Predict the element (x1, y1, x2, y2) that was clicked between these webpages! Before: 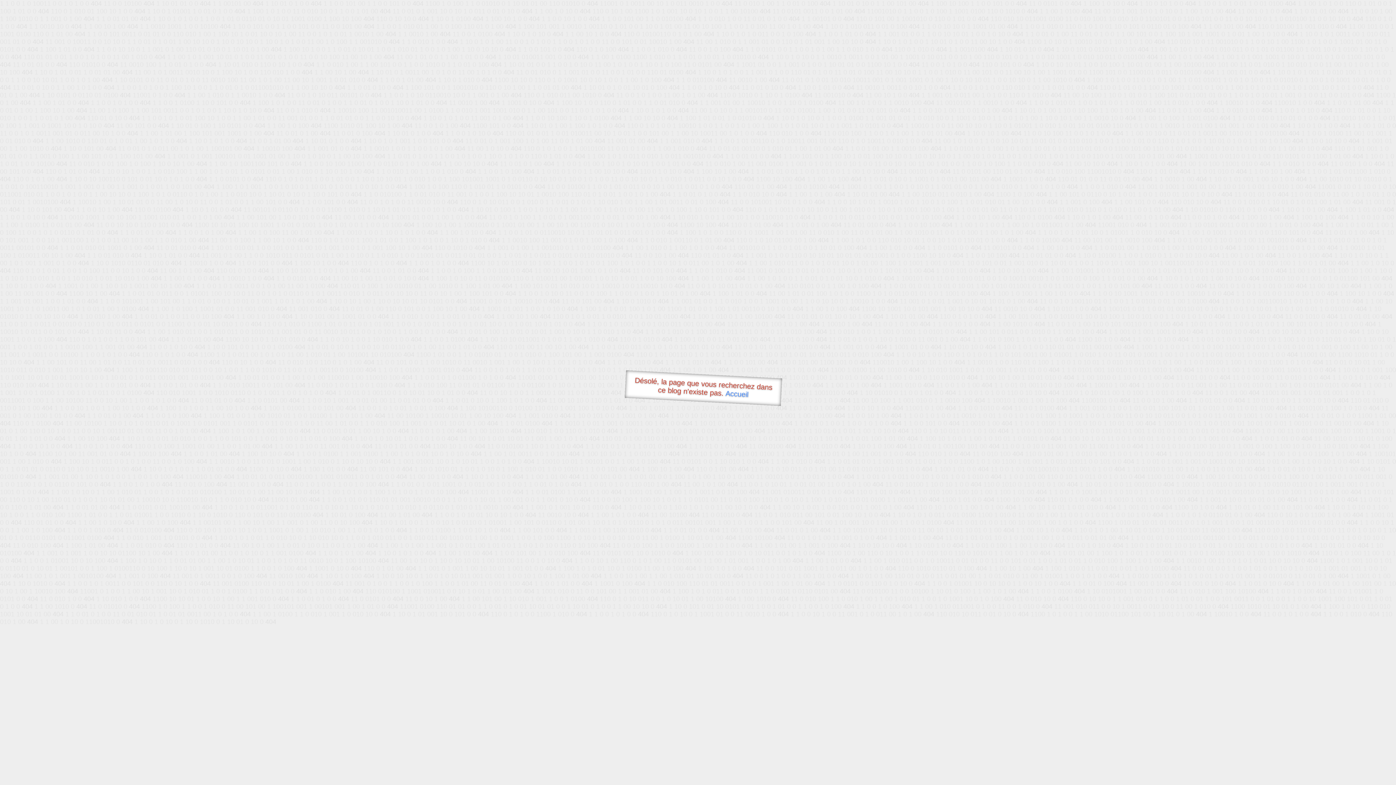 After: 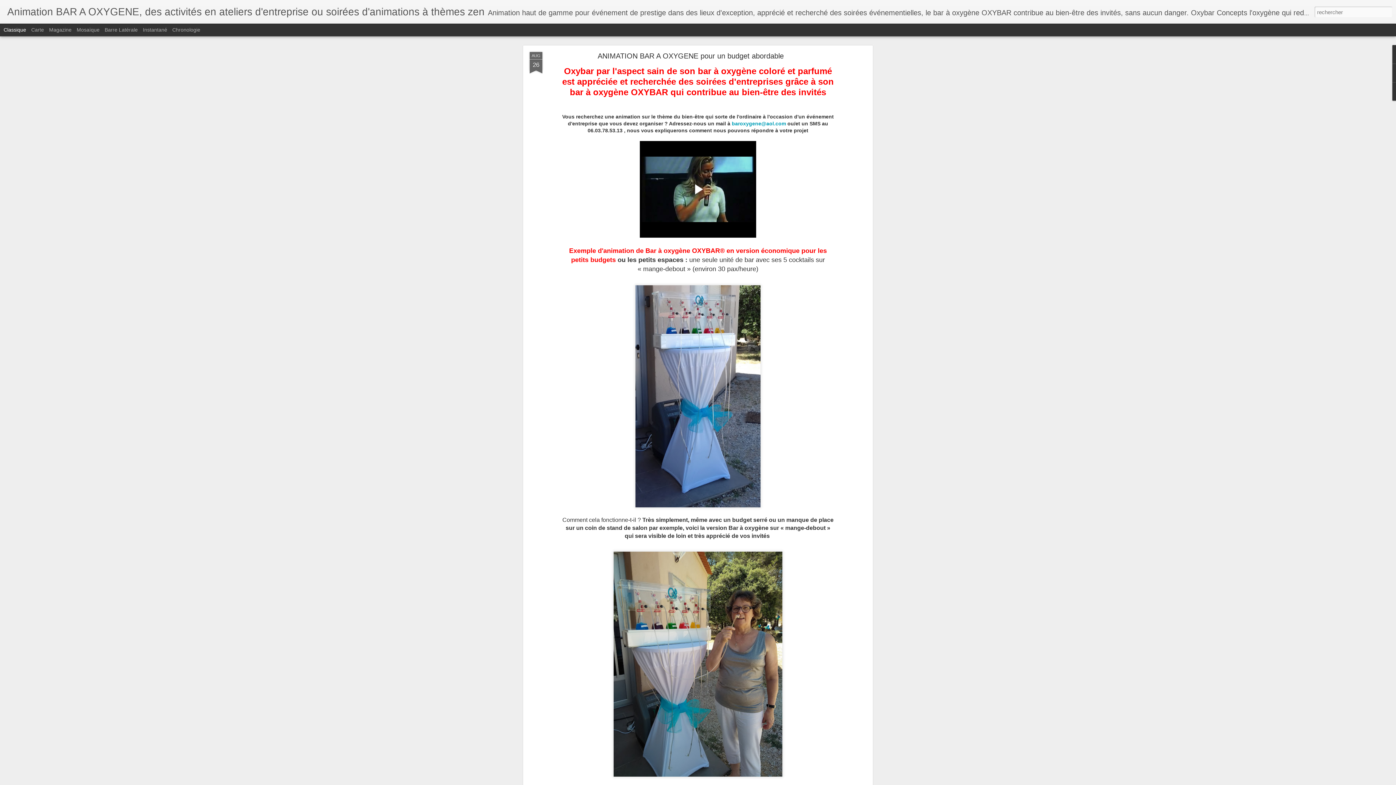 Action: label: Accueil bbox: (725, 389, 748, 398)